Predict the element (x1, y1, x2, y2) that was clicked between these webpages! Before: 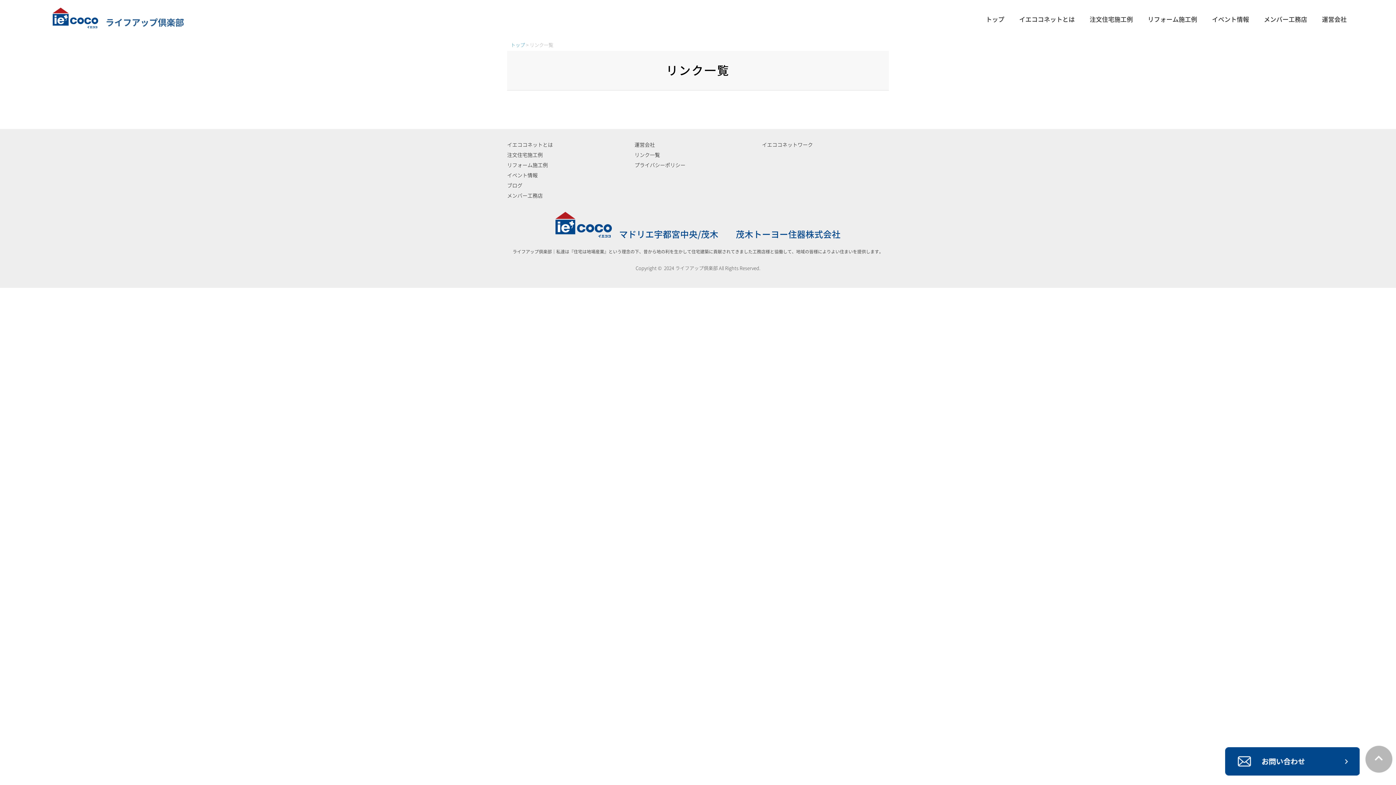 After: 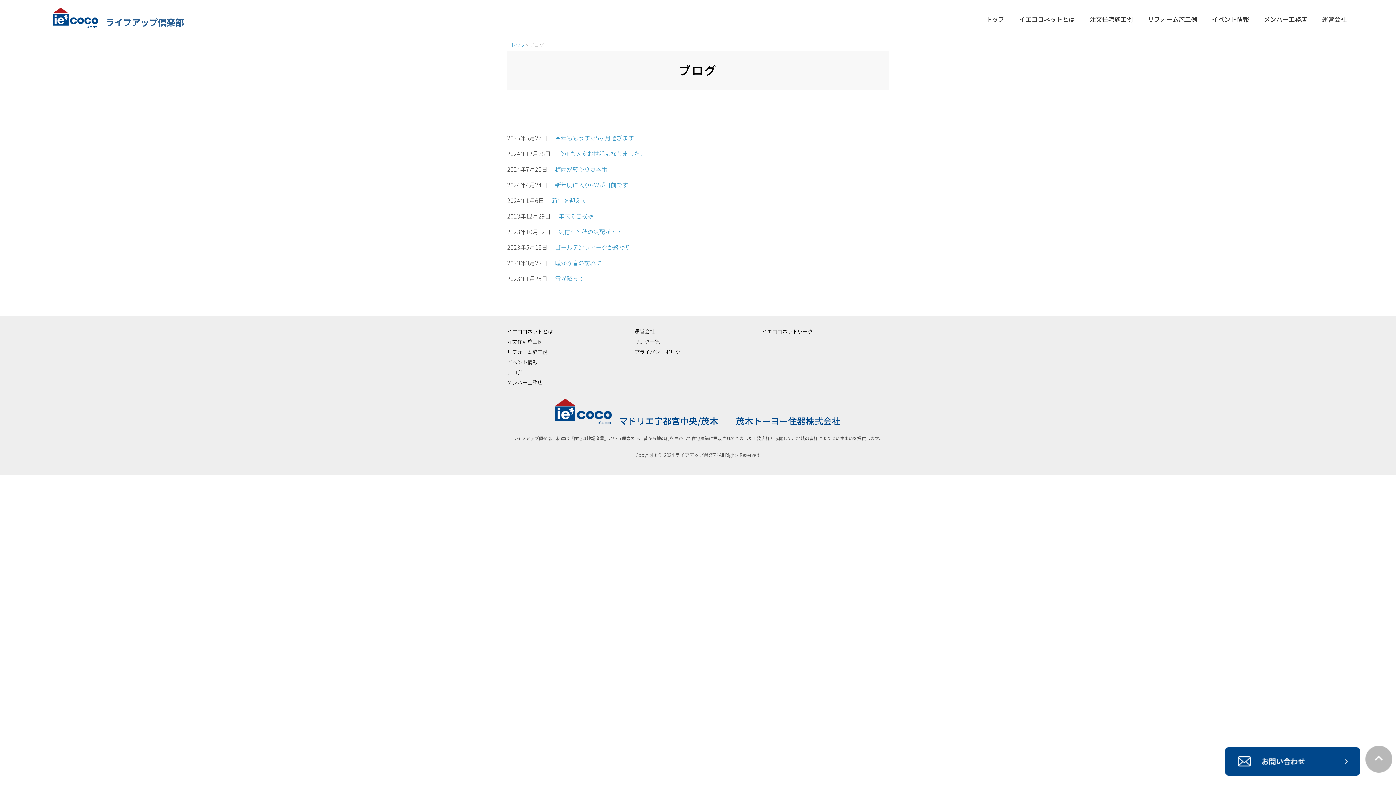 Action: label: ブログ bbox: (507, 183, 522, 188)